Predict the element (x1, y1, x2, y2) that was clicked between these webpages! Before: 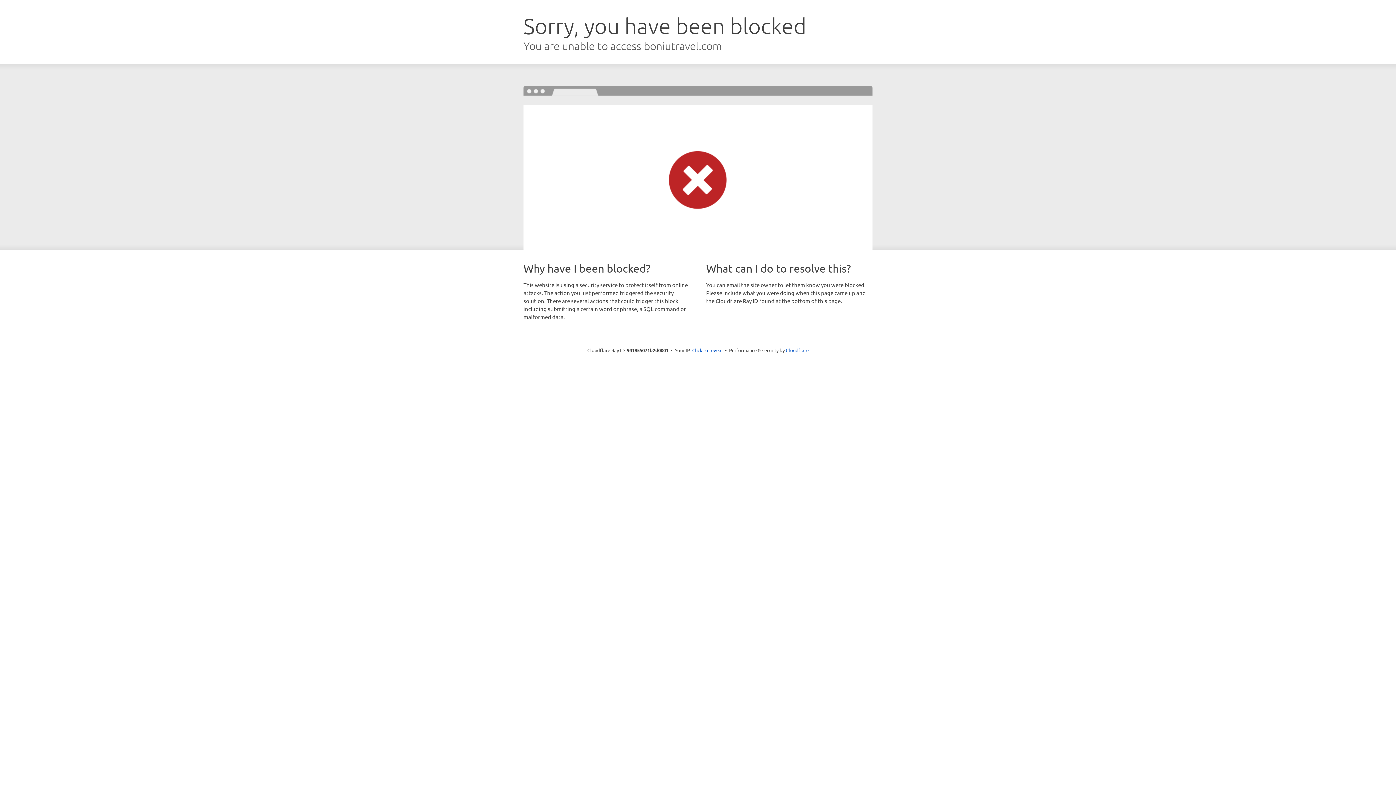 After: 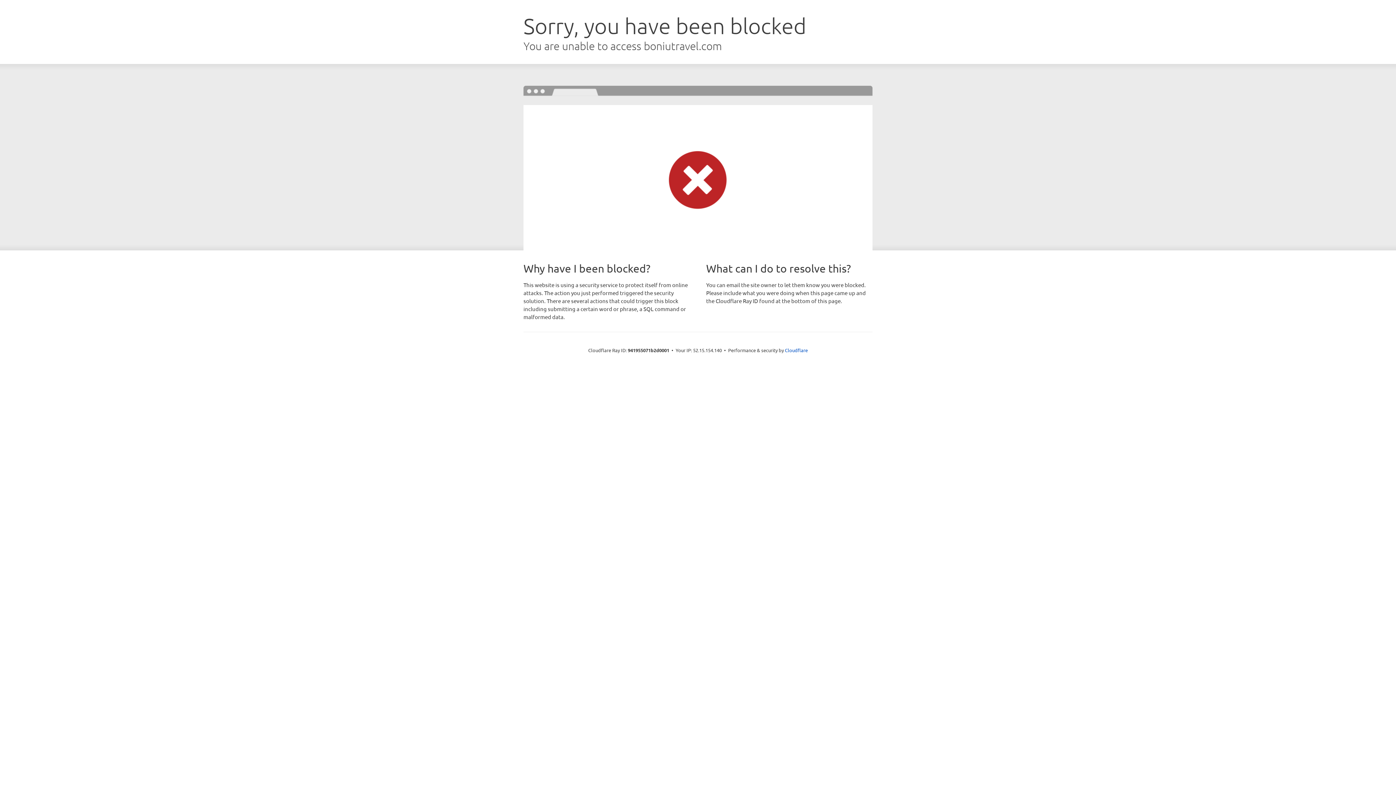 Action: bbox: (692, 346, 722, 353) label: Click to reveal